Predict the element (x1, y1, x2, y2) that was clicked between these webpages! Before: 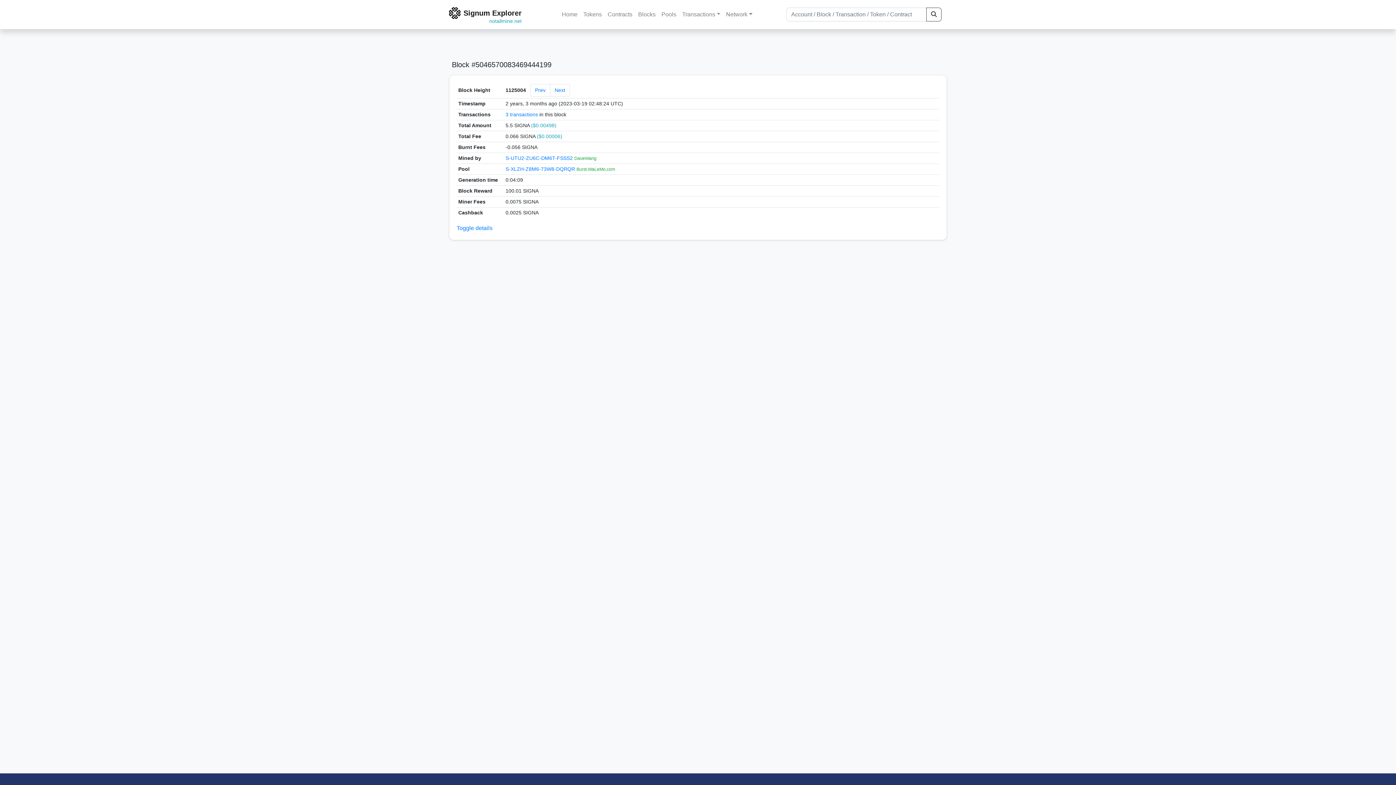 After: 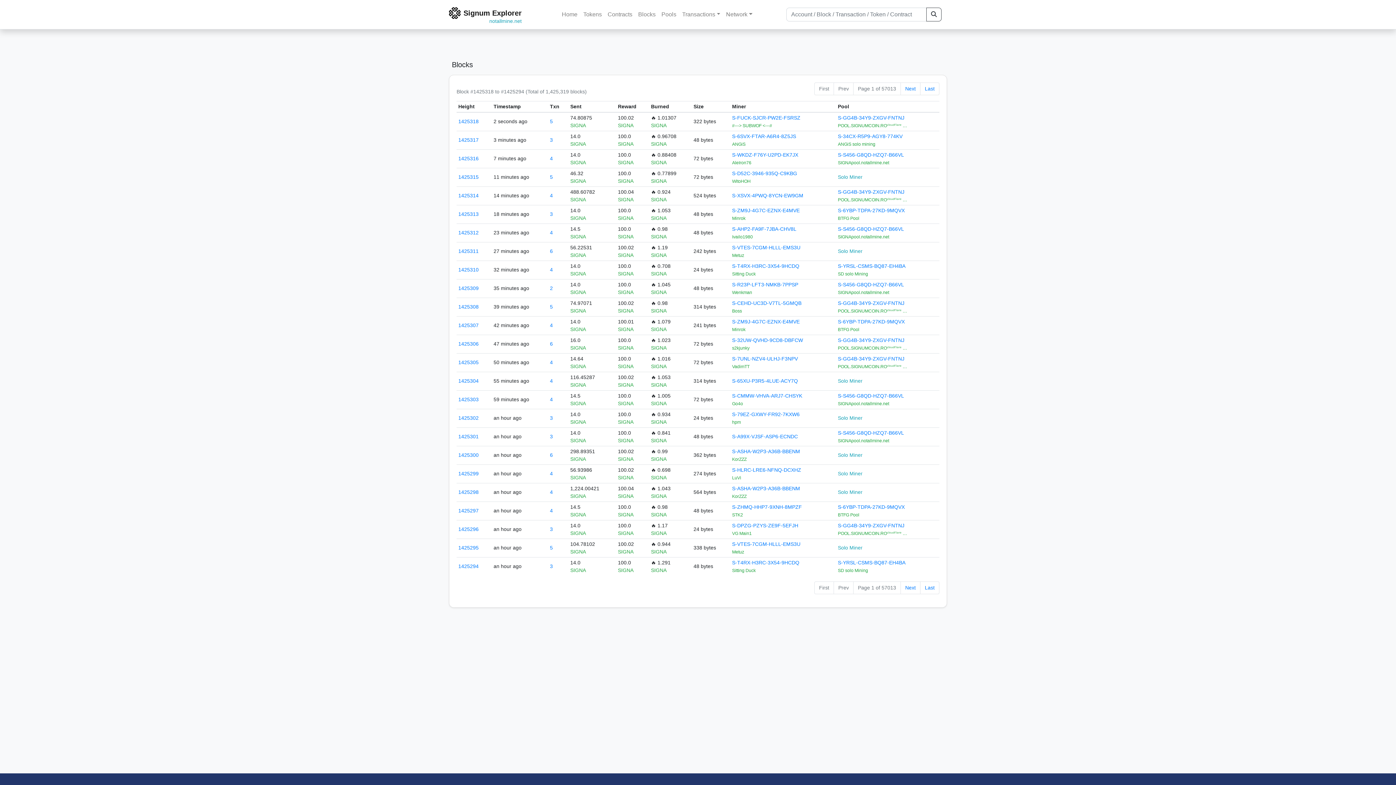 Action: bbox: (635, 7, 658, 21) label: Blocks